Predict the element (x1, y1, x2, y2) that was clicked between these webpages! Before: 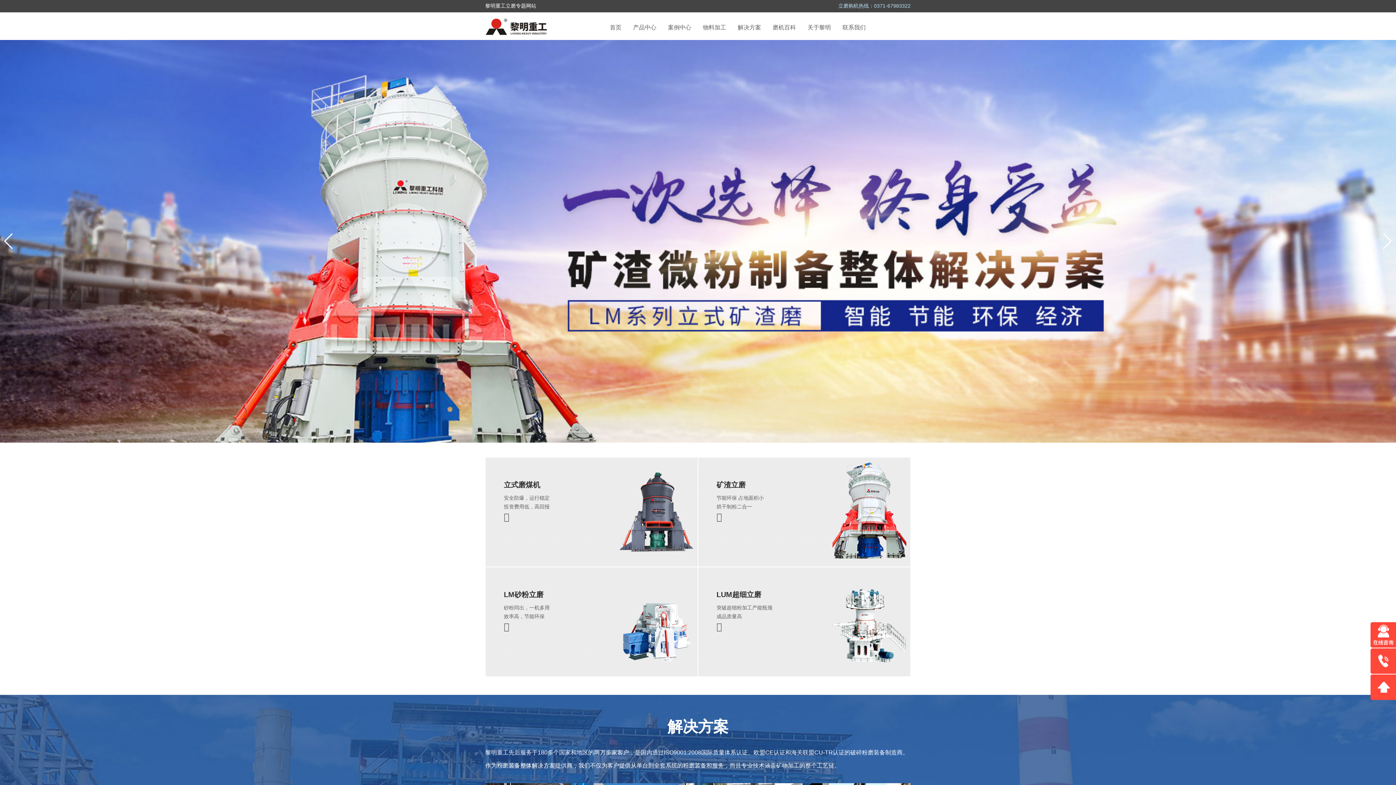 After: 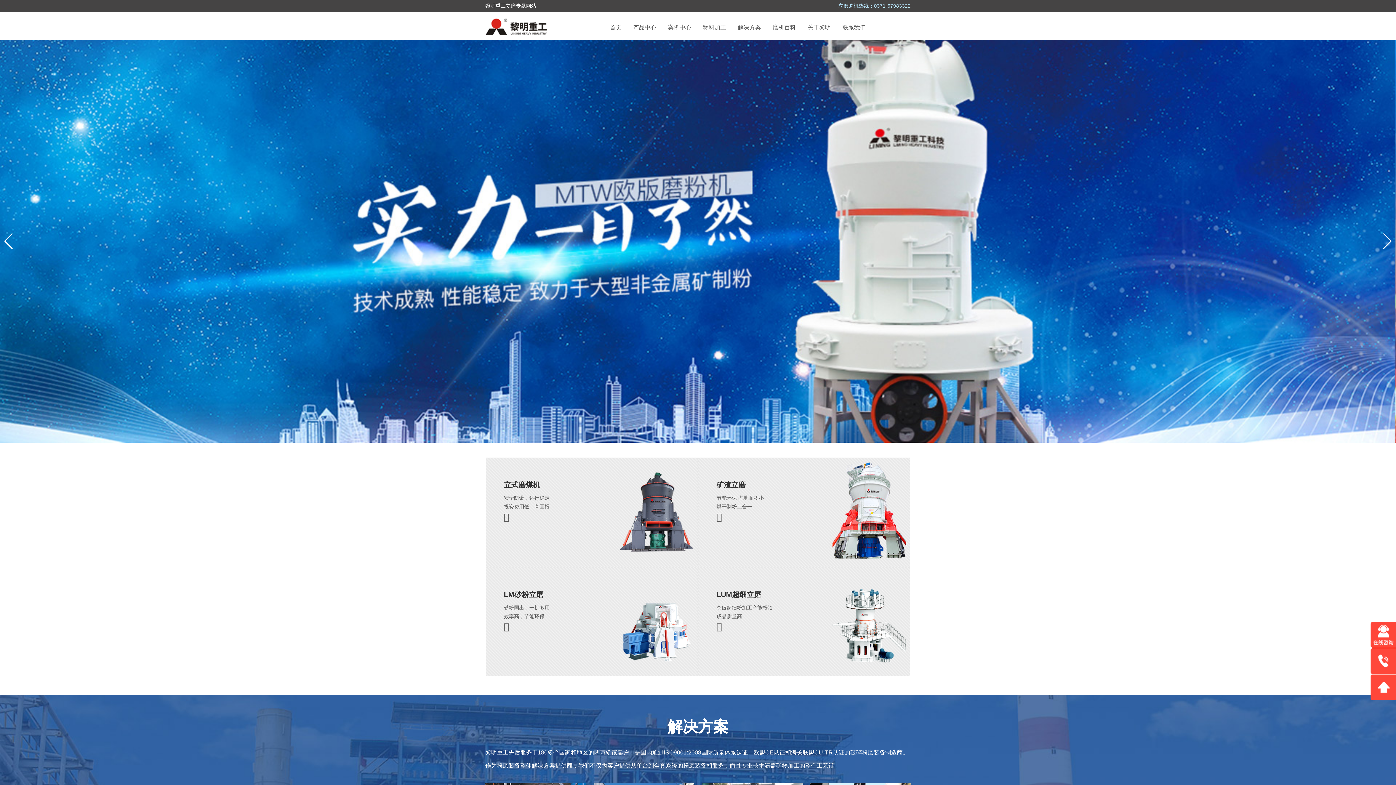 Action: bbox: (0, 40, 1396, 442)